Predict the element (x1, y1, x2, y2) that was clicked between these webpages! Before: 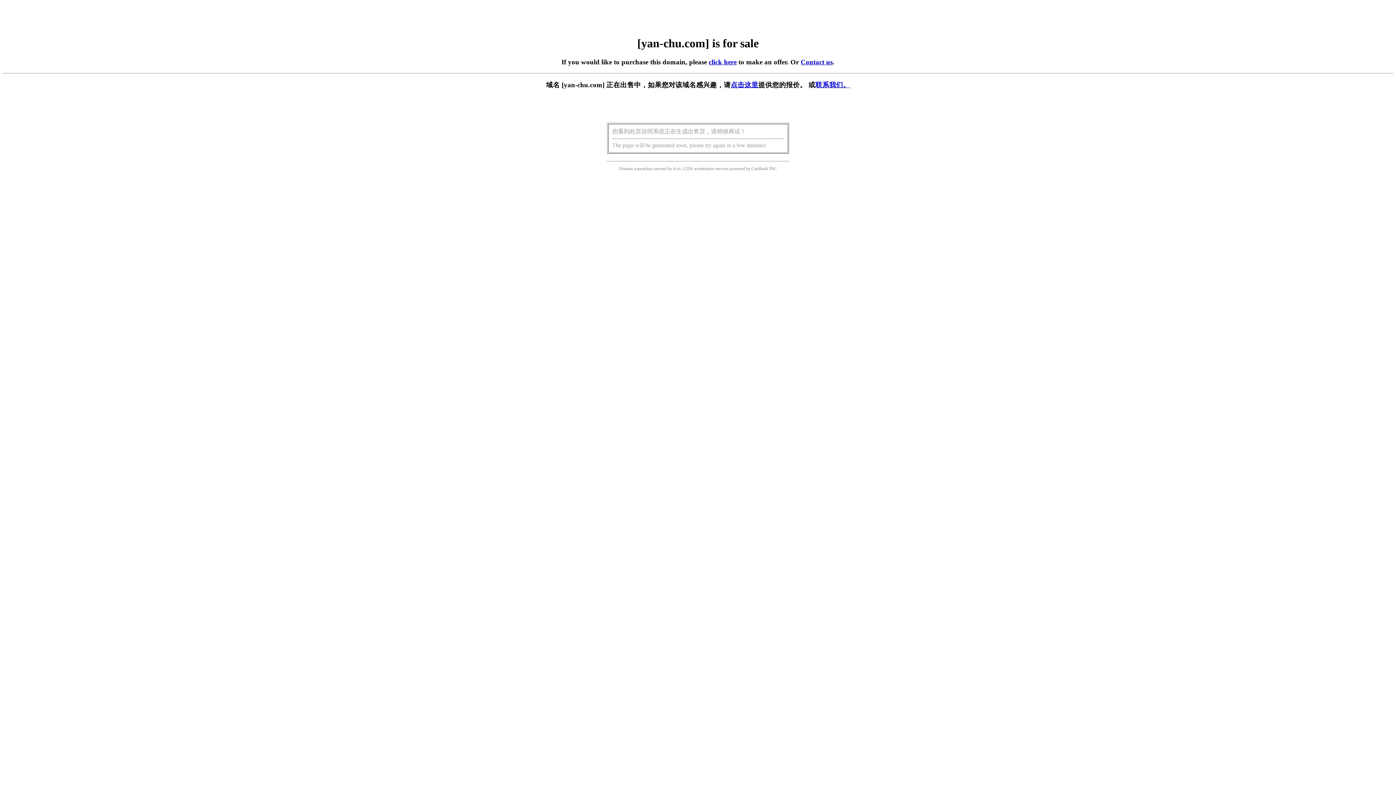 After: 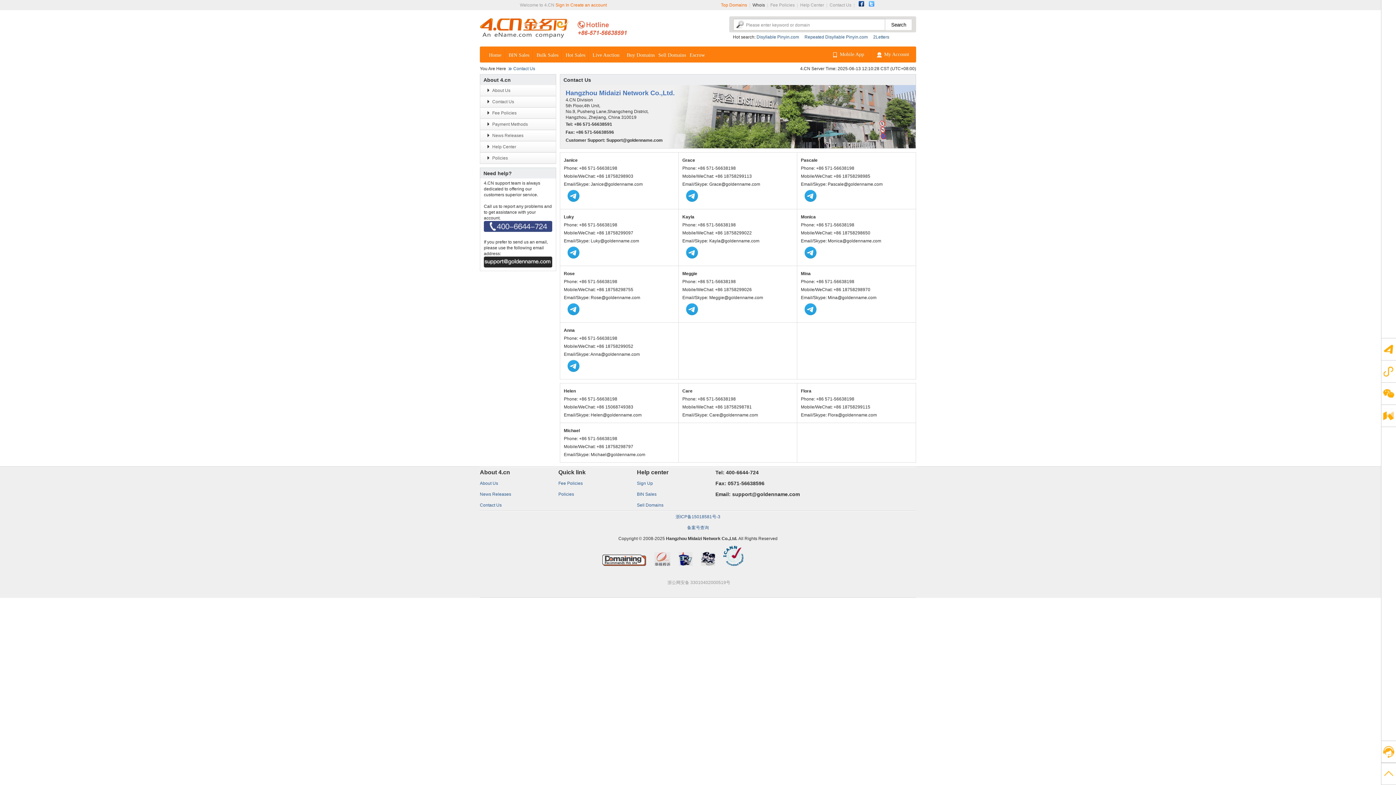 Action: bbox: (800, 58, 832, 65) label: Contact us